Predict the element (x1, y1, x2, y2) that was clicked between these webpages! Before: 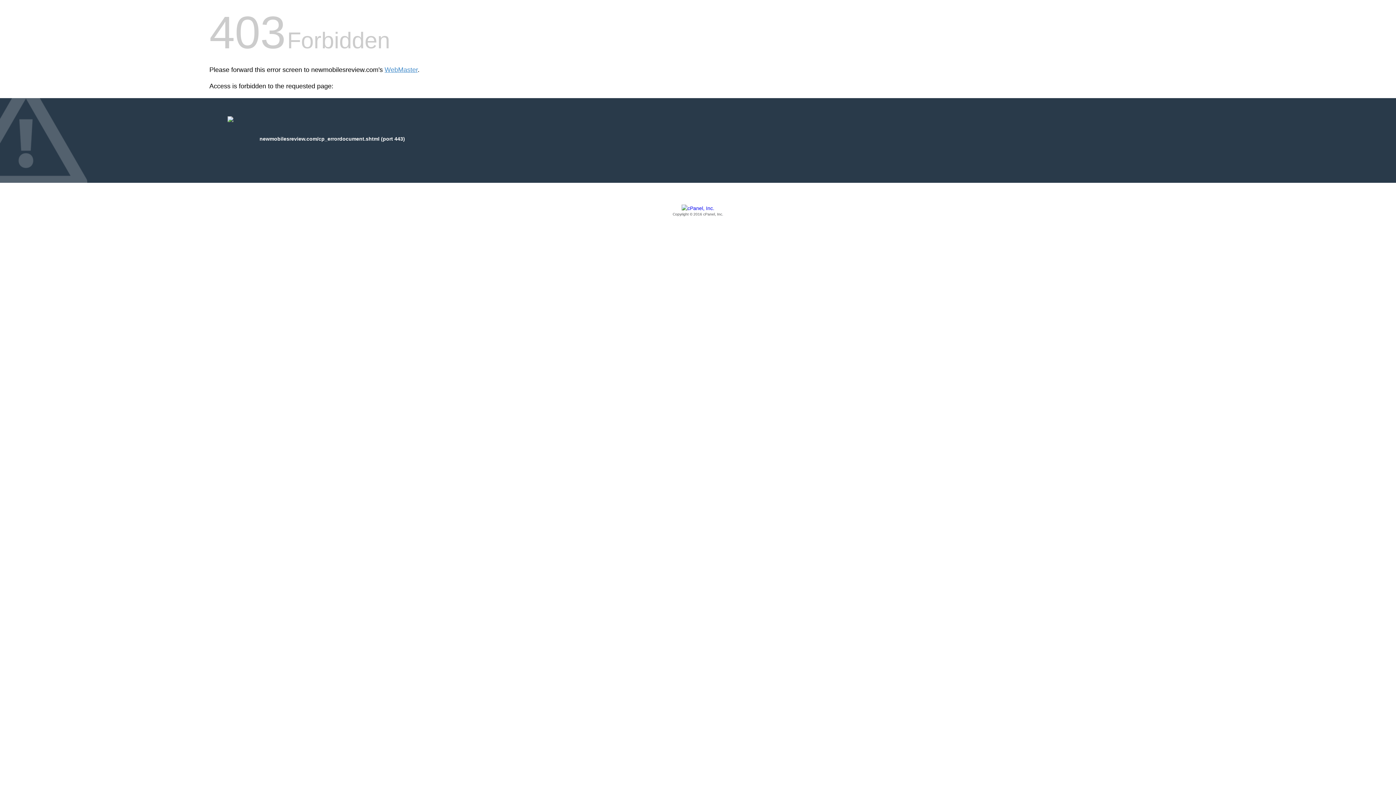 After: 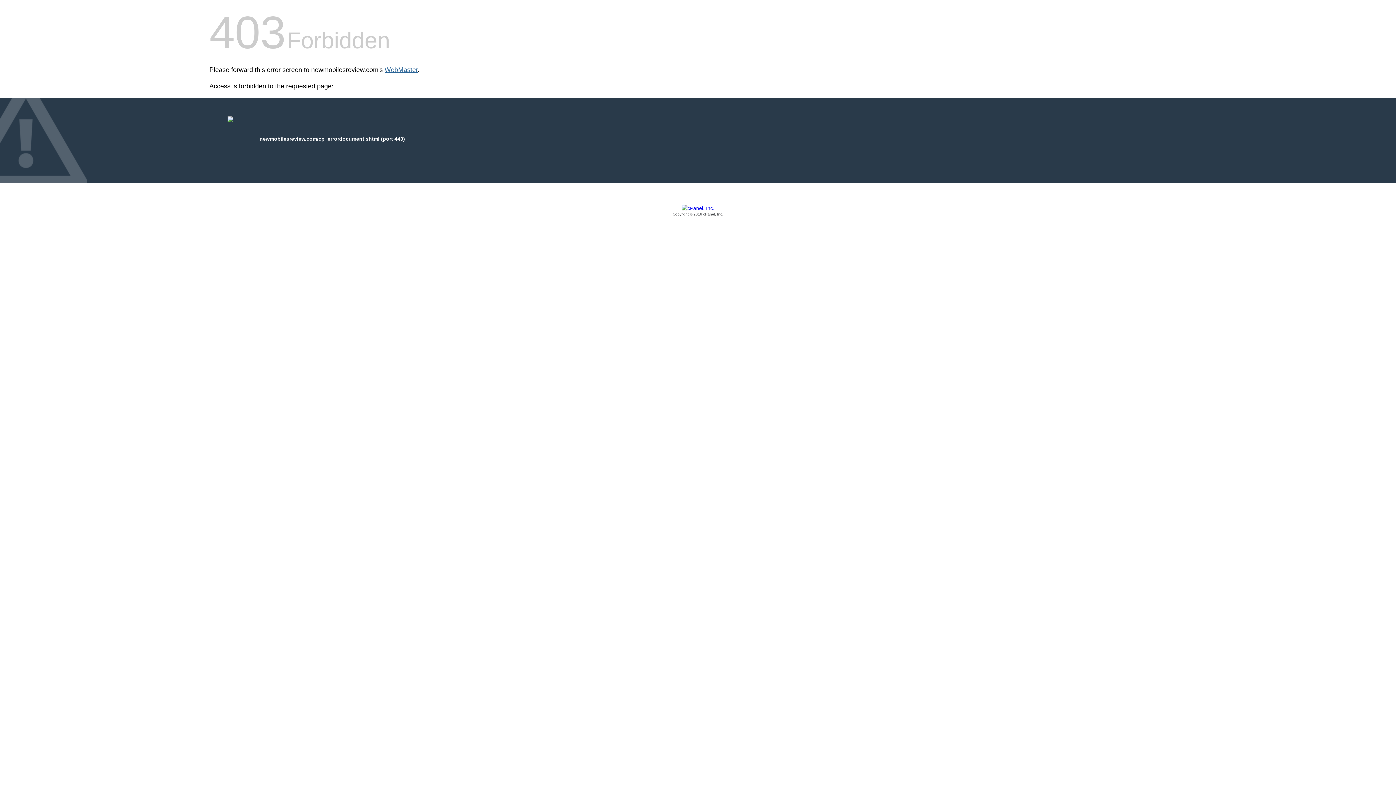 Action: label: WebMaster bbox: (384, 66, 417, 73)